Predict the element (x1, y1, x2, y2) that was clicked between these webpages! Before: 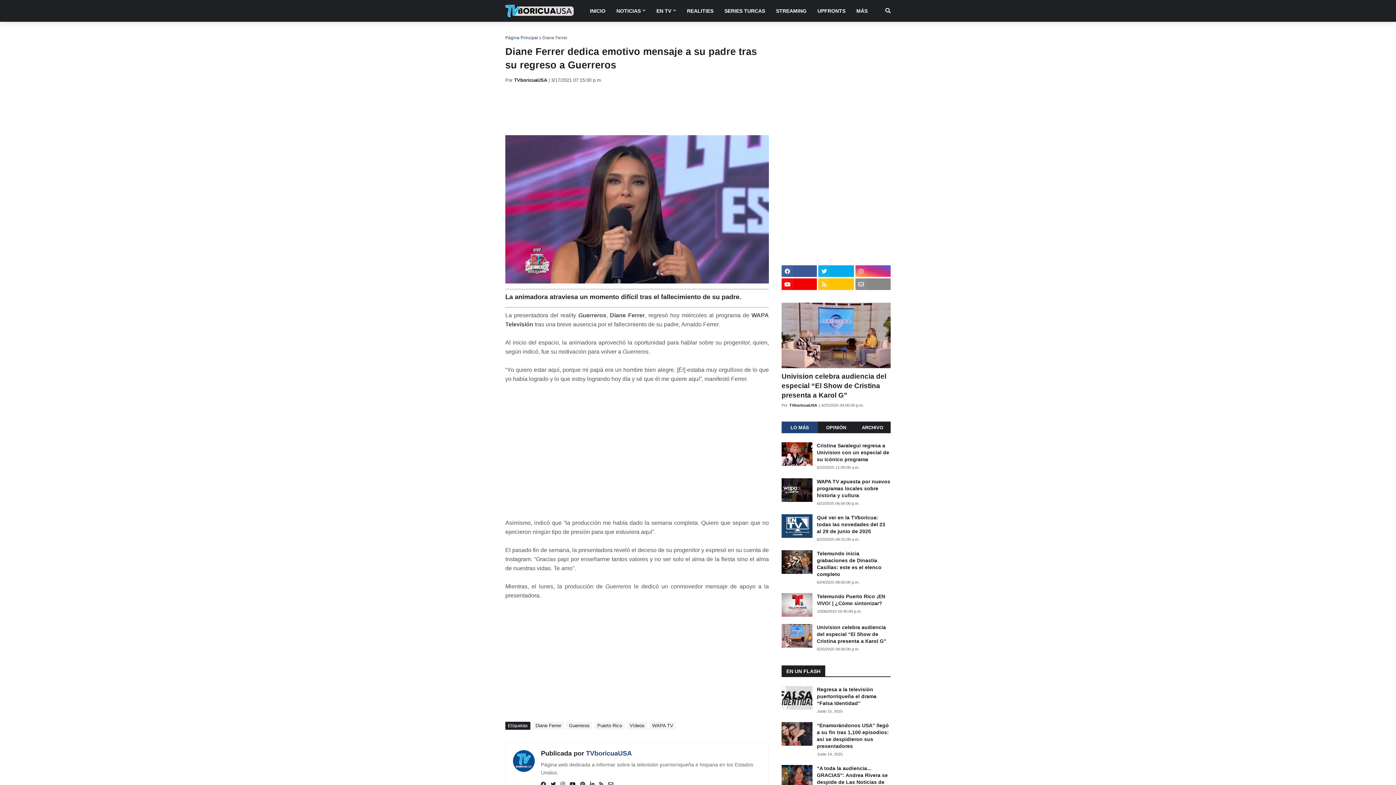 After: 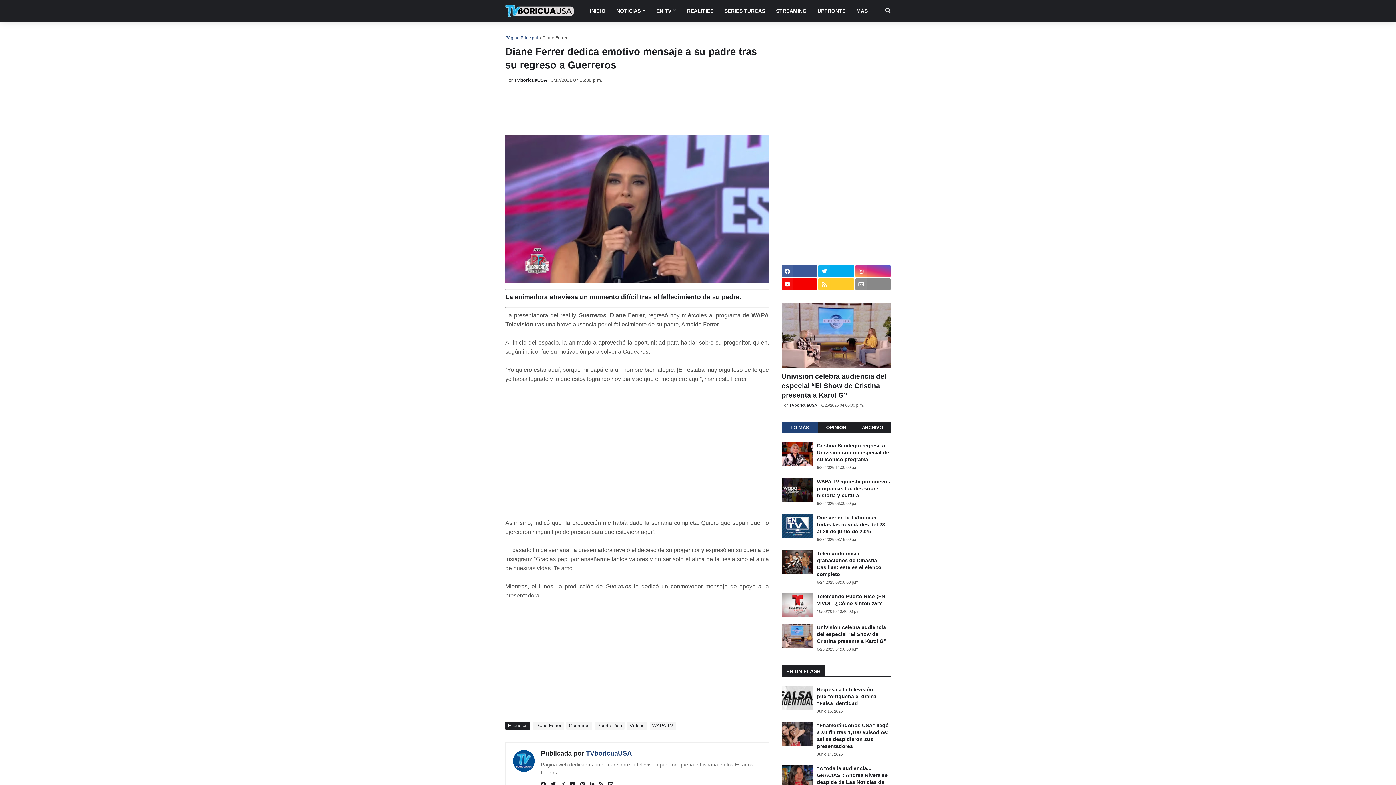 Action: bbox: (818, 278, 854, 290)